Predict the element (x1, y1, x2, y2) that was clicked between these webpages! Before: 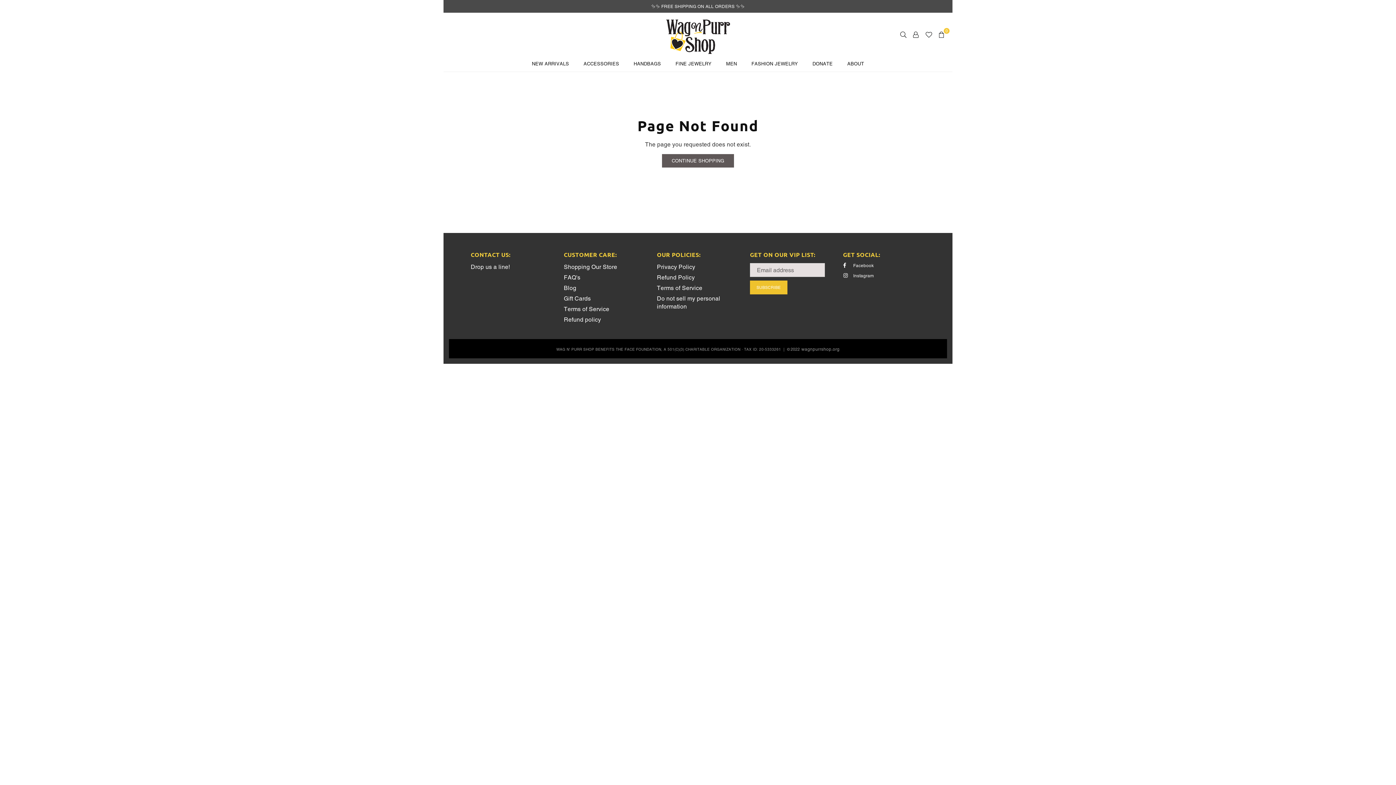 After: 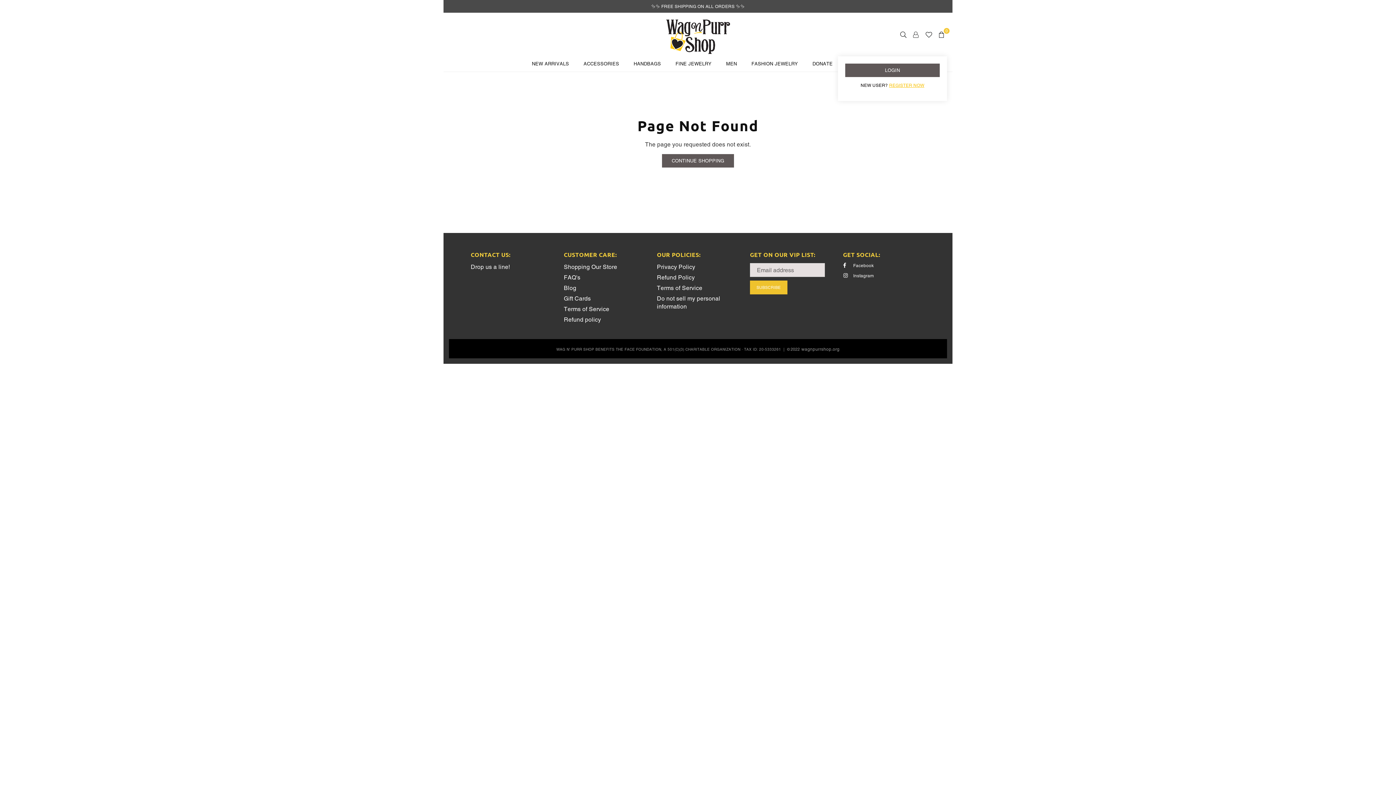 Action: bbox: (910, 29, 922, 40)